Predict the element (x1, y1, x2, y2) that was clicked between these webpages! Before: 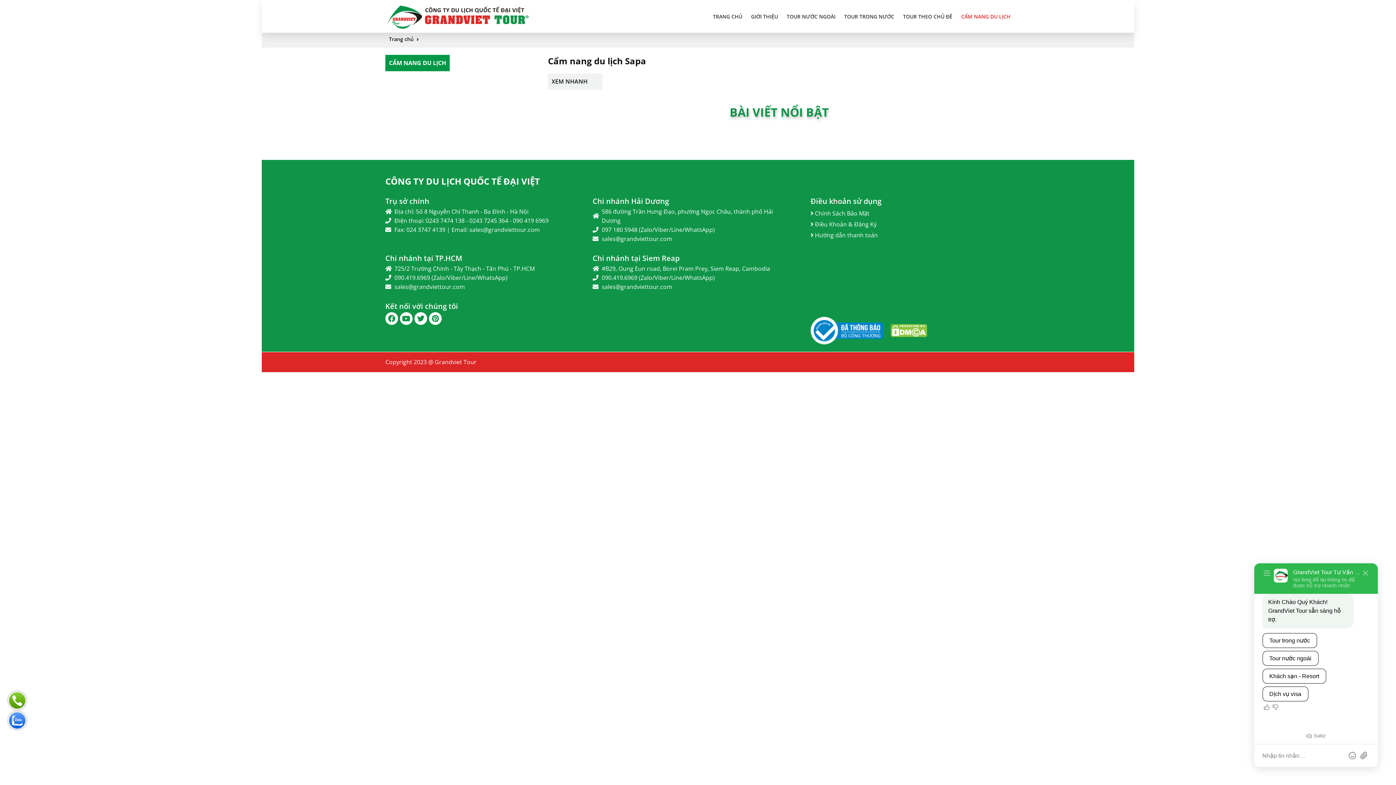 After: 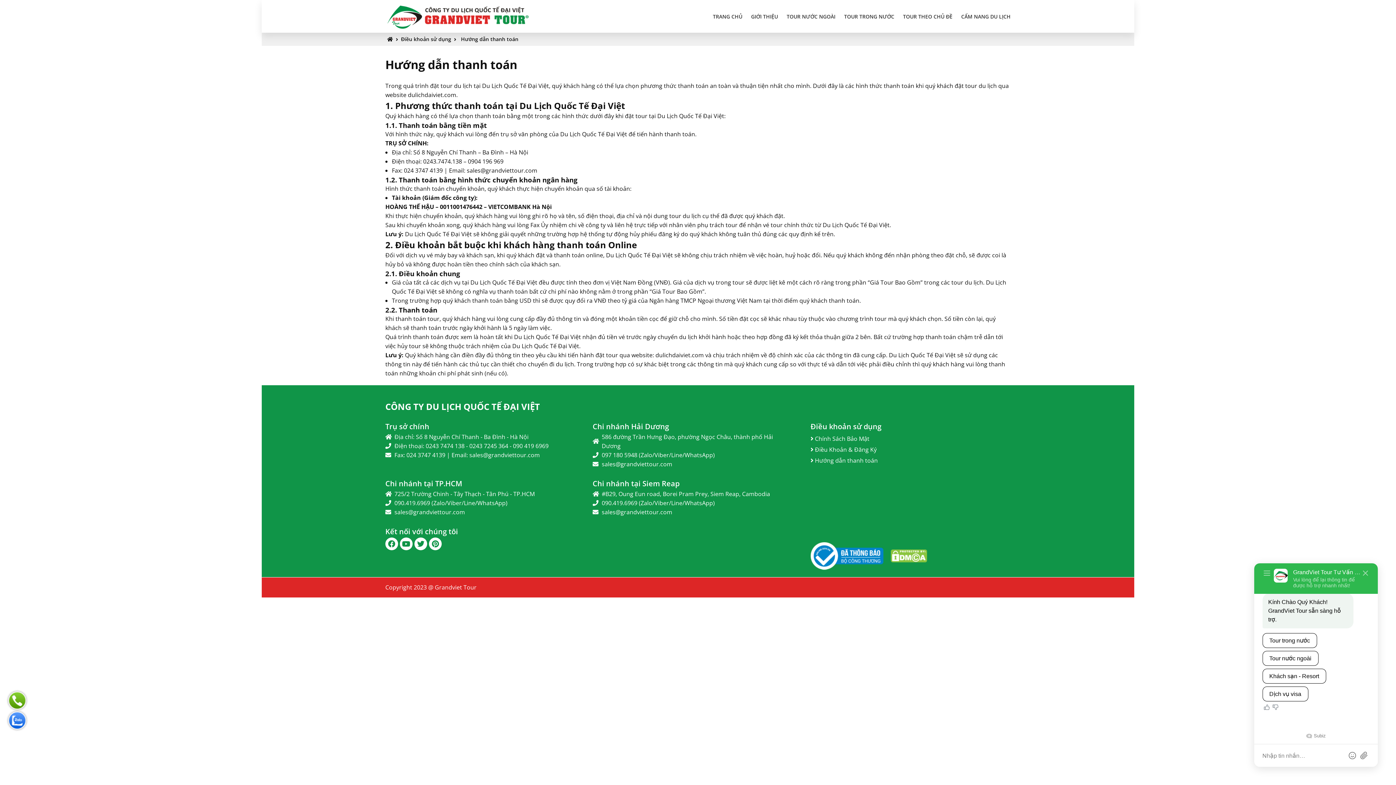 Action: label:  Hướng dẫn thanh toán bbox: (810, 231, 878, 239)